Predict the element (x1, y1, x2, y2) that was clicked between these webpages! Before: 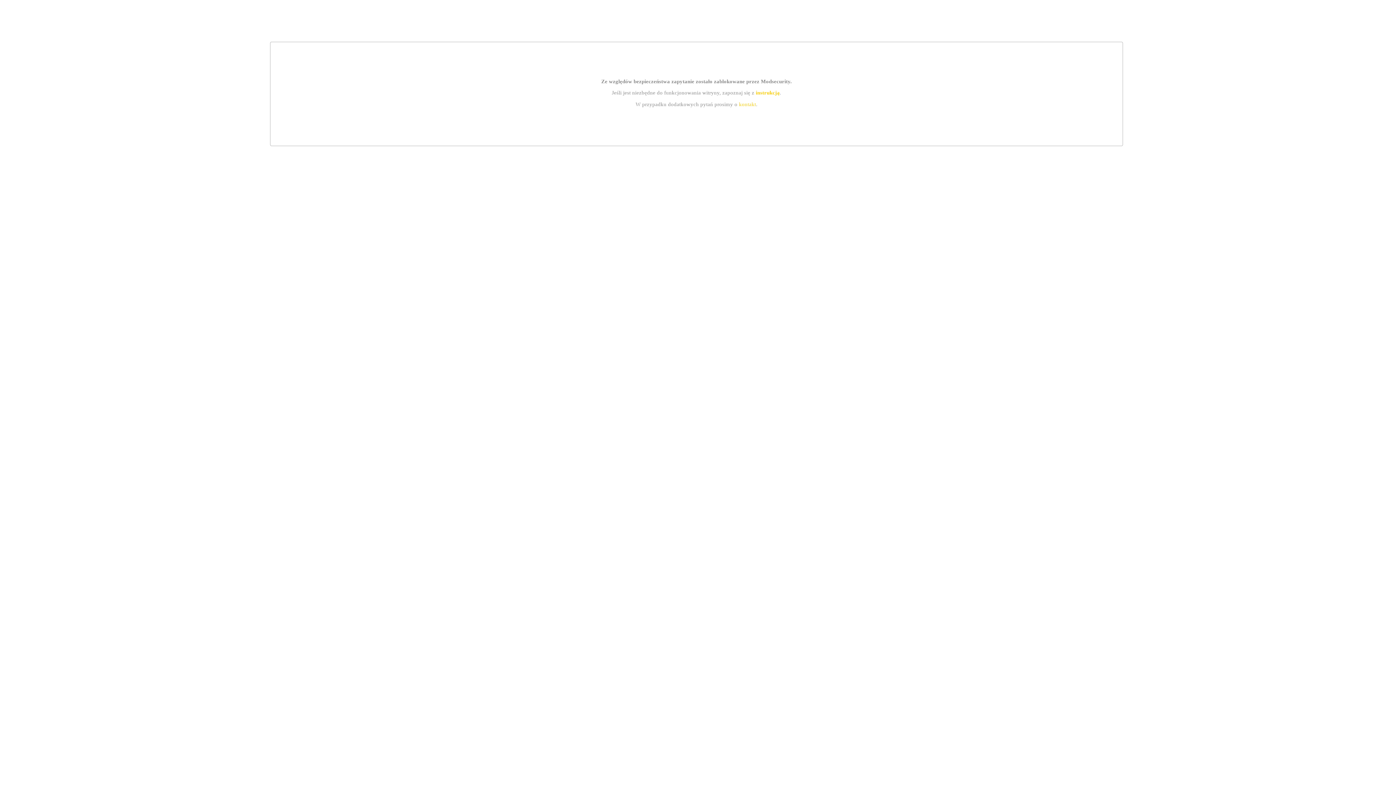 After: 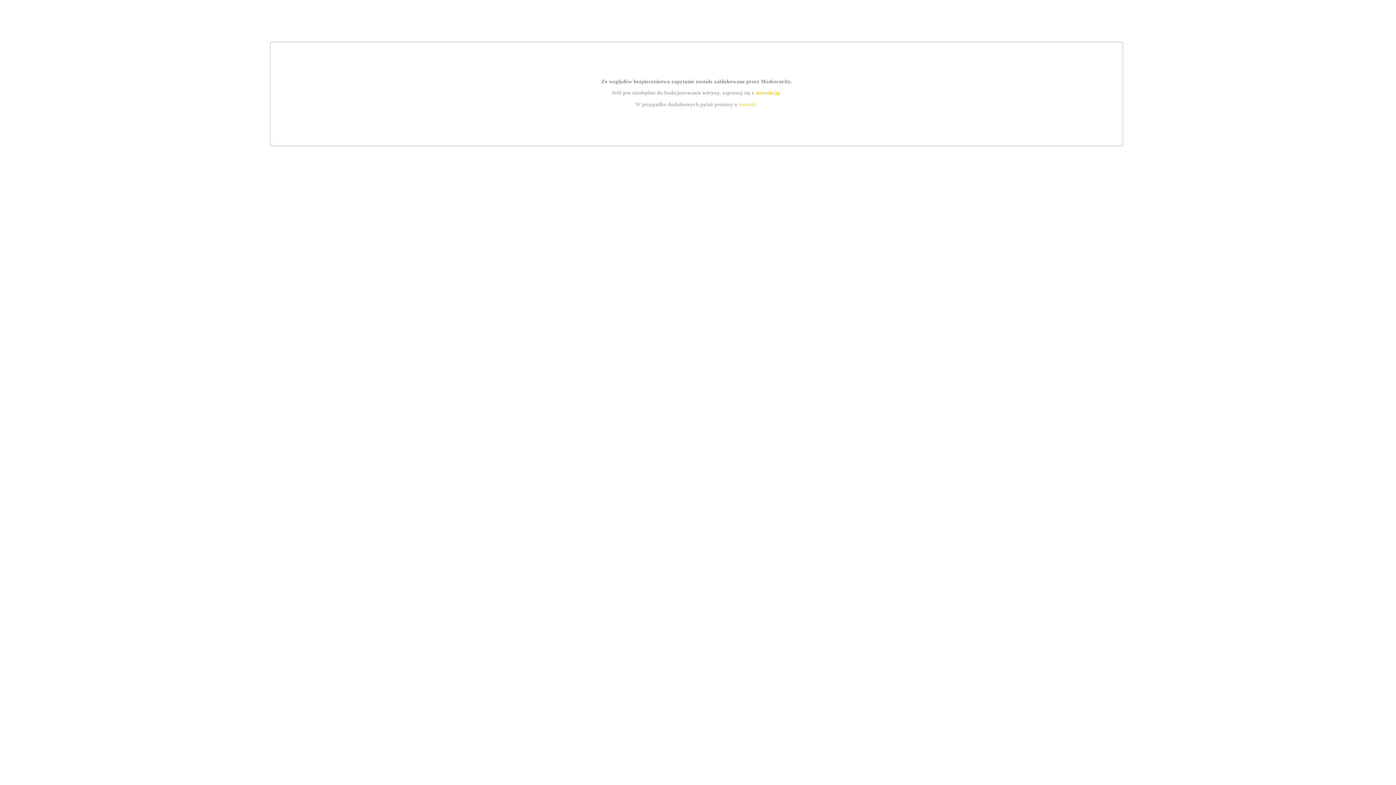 Action: label: kontakt bbox: (739, 101, 756, 107)